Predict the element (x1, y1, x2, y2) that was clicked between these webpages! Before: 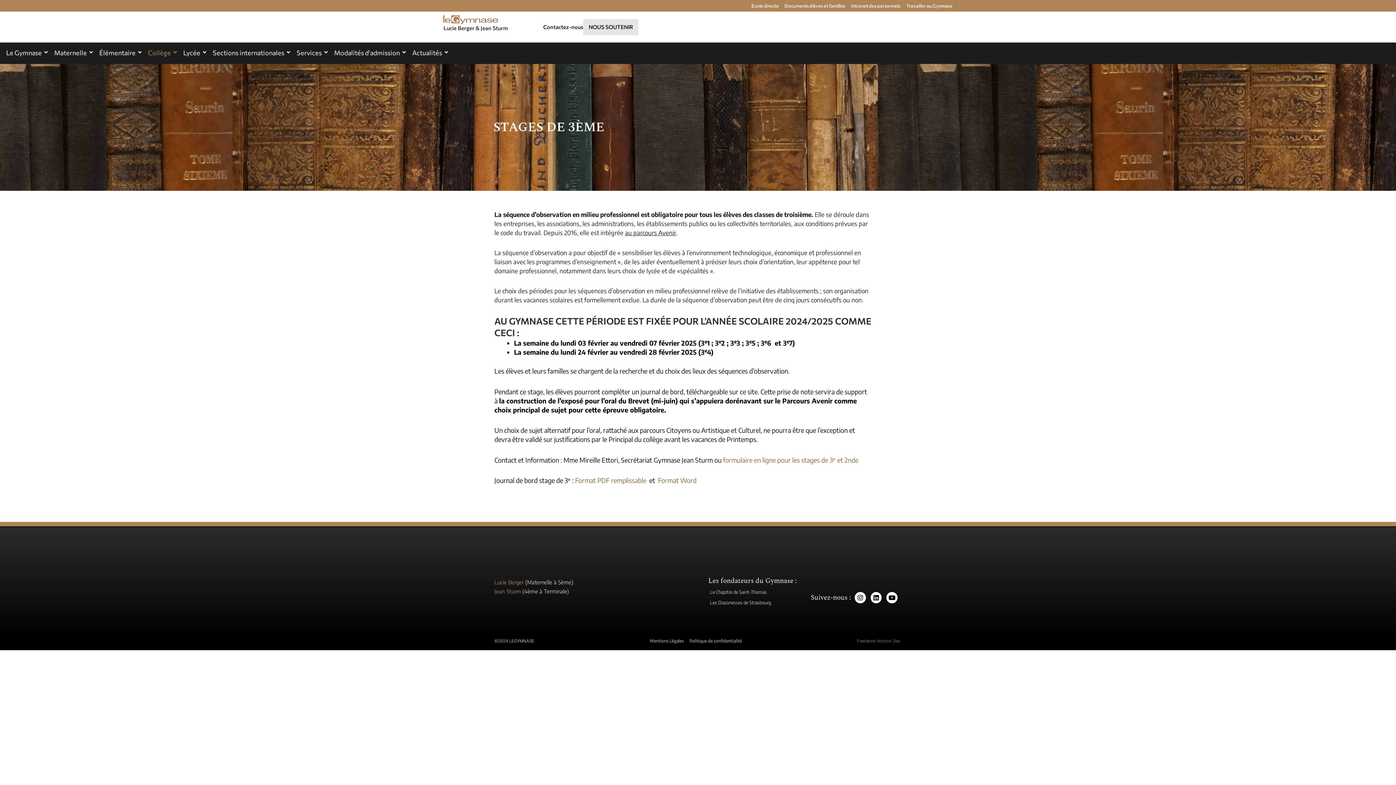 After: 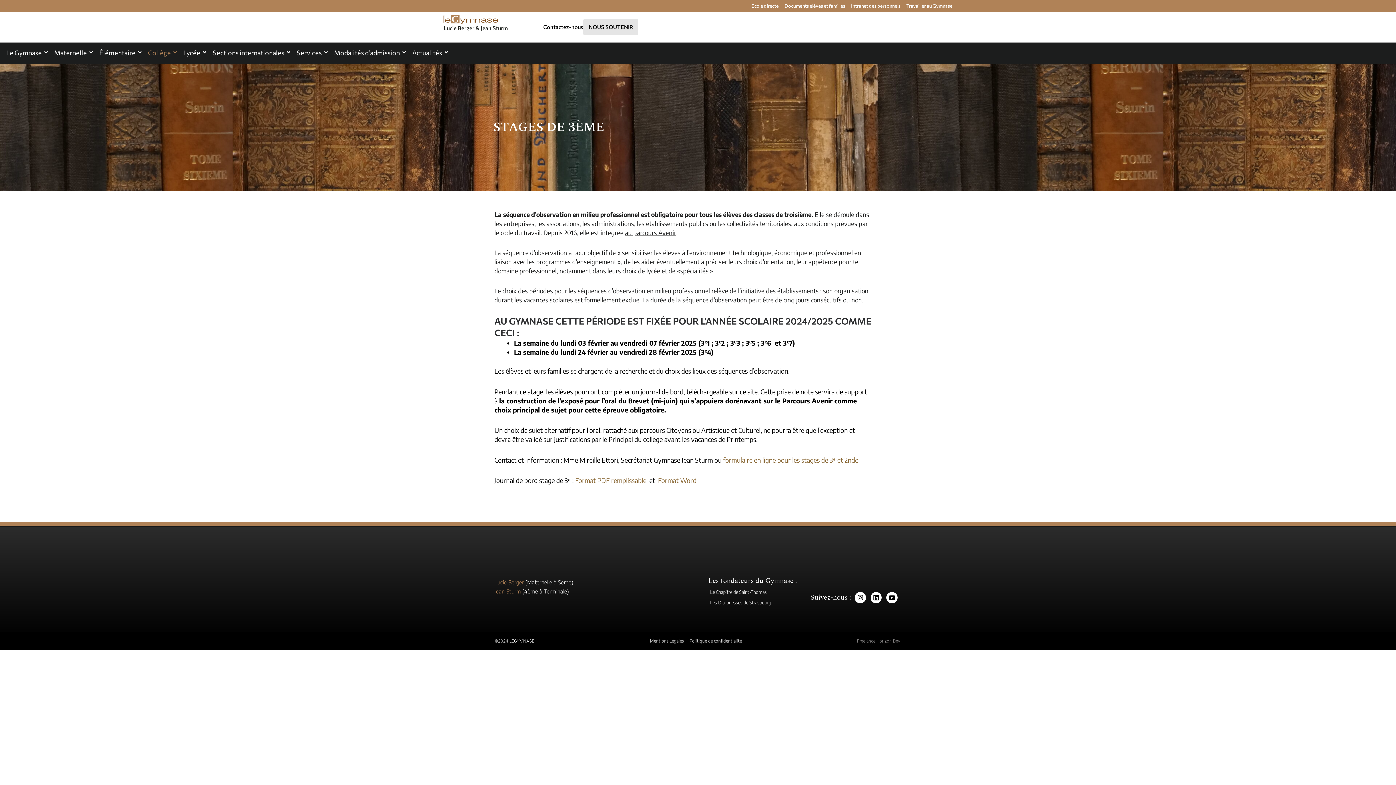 Action: label: Intranet des personnels bbox: (851, 3, 900, 8)